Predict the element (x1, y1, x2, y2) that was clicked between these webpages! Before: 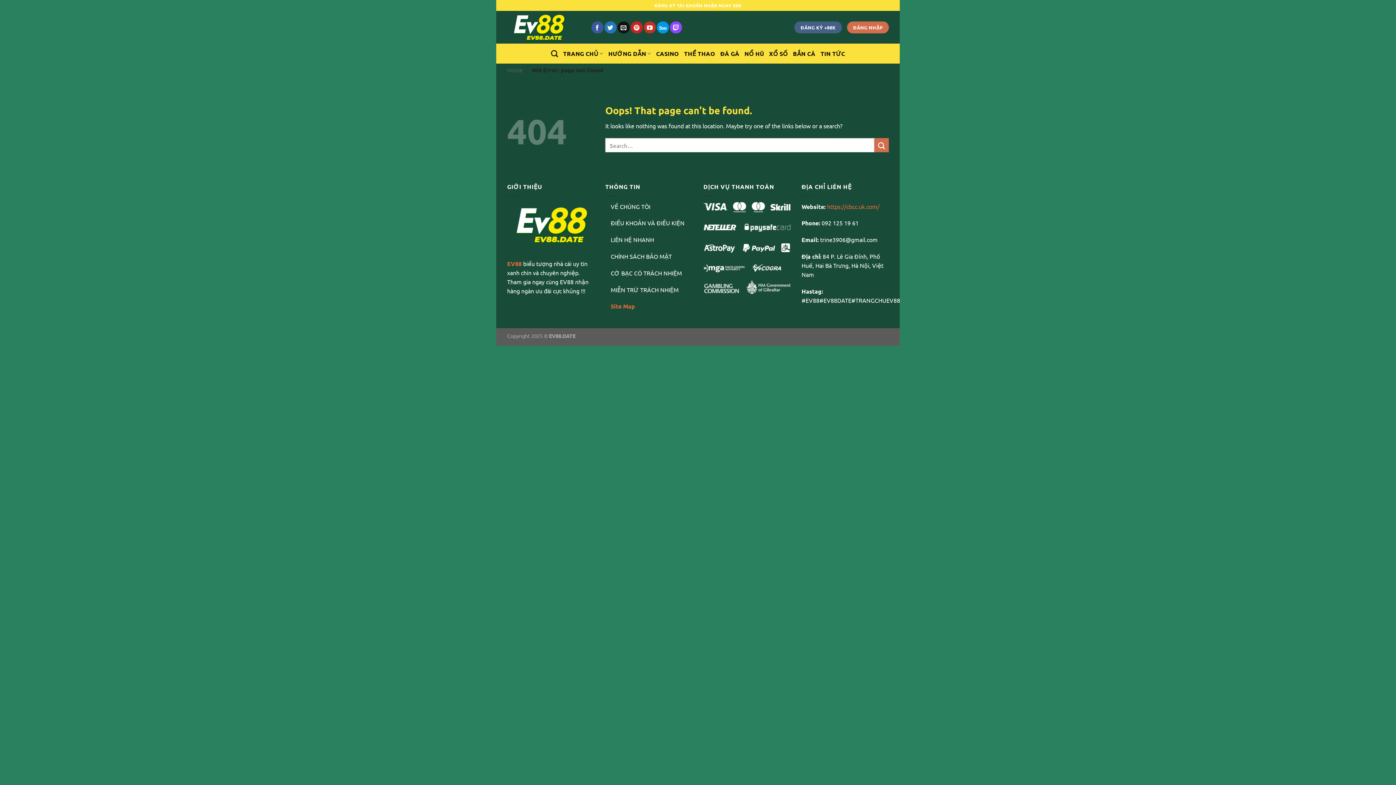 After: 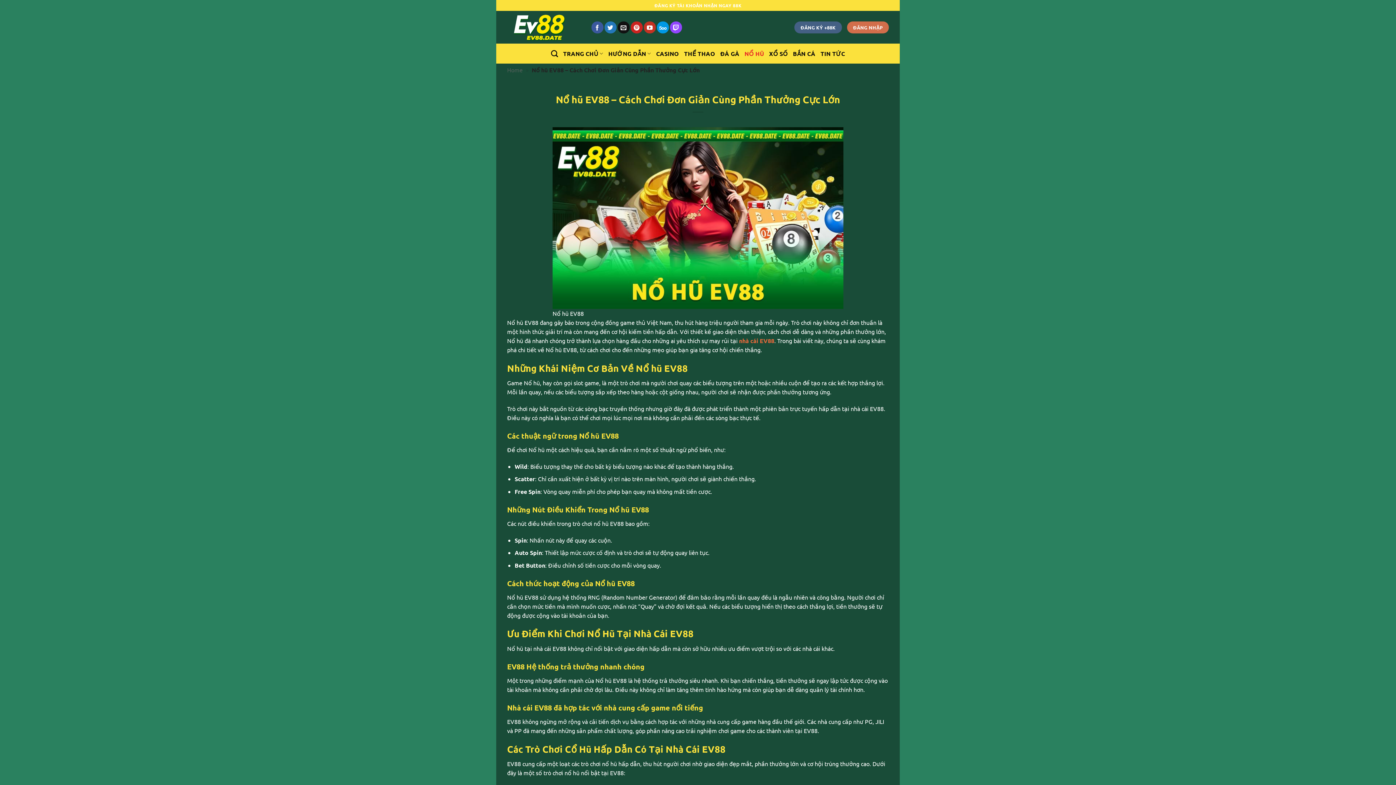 Action: label: NỔ HŨ bbox: (744, 47, 764, 60)